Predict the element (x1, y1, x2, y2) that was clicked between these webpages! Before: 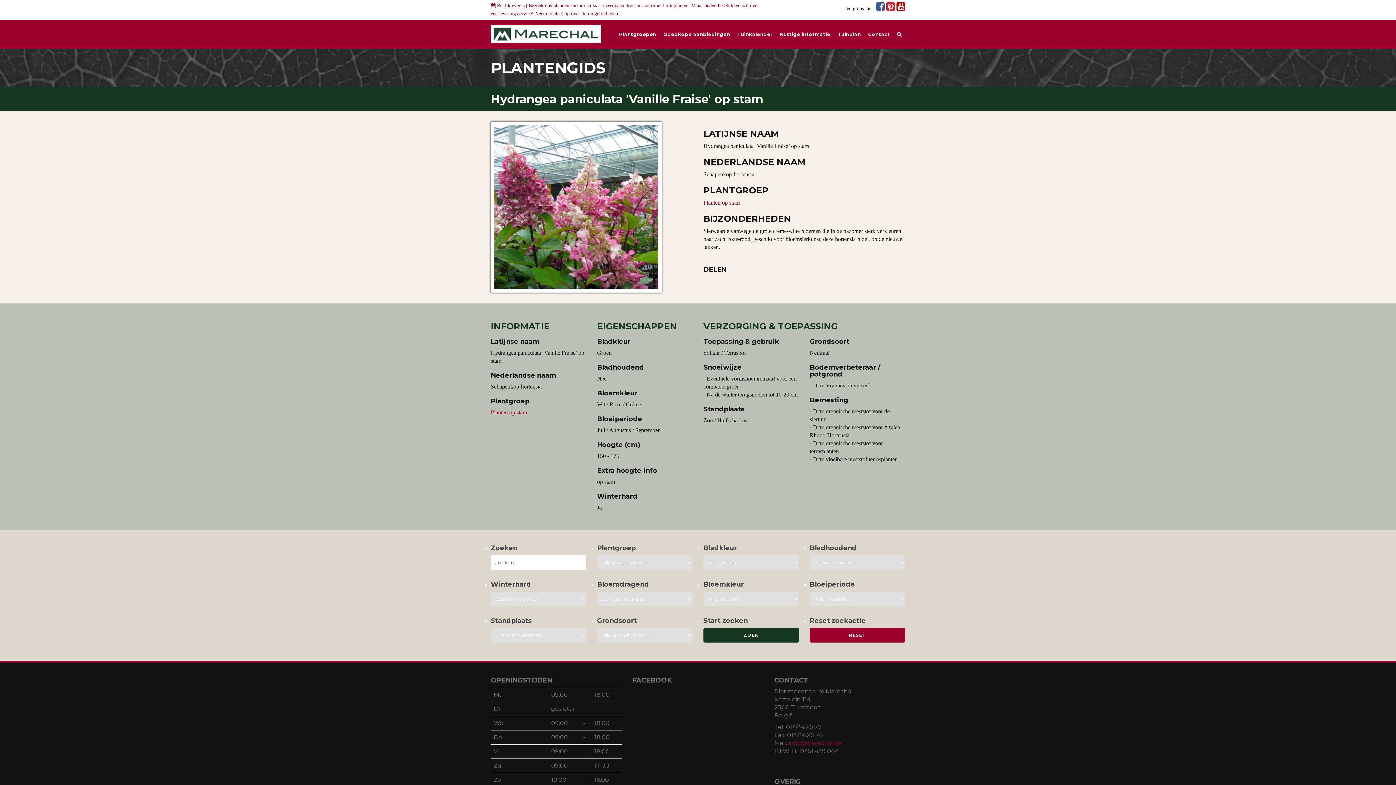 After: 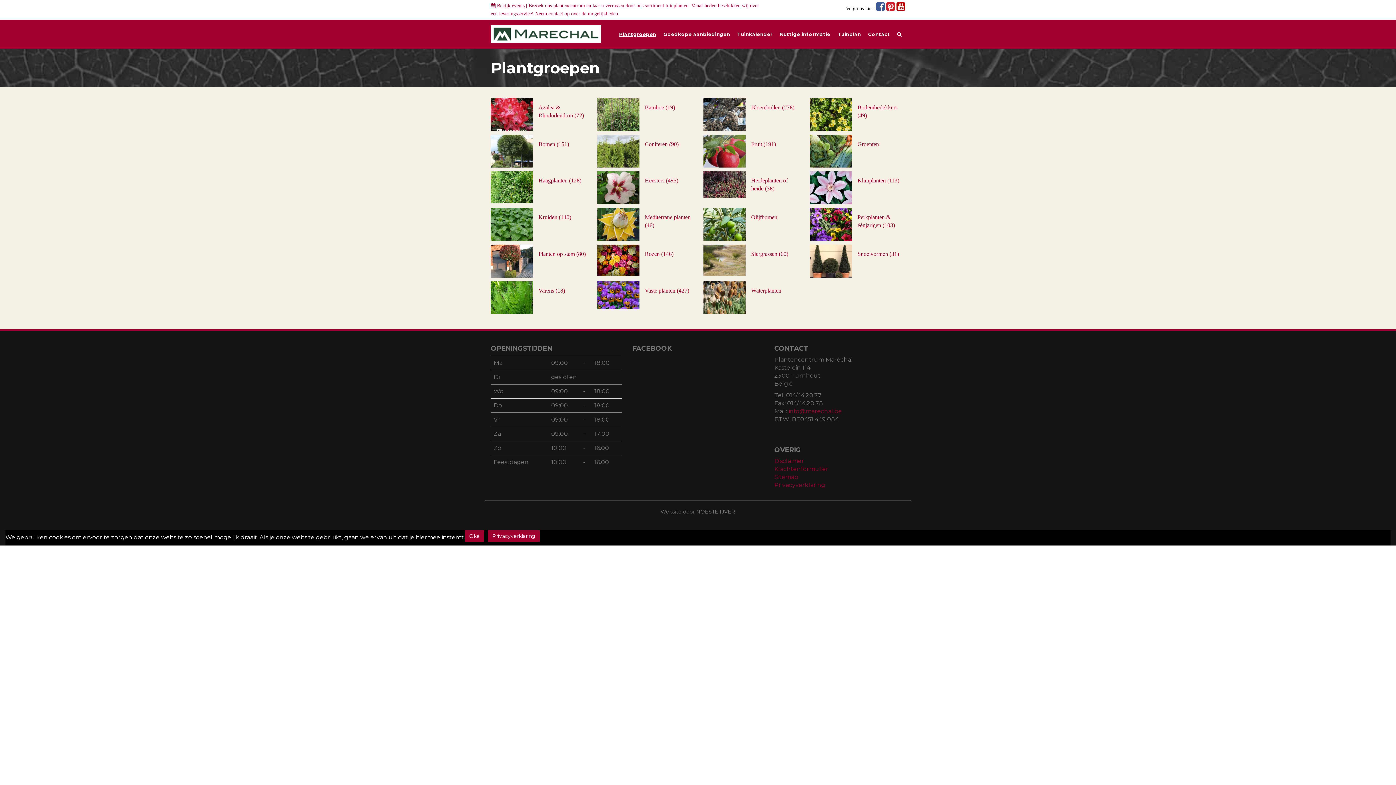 Action: label: Plantgroepen bbox: (615, 19, 660, 48)